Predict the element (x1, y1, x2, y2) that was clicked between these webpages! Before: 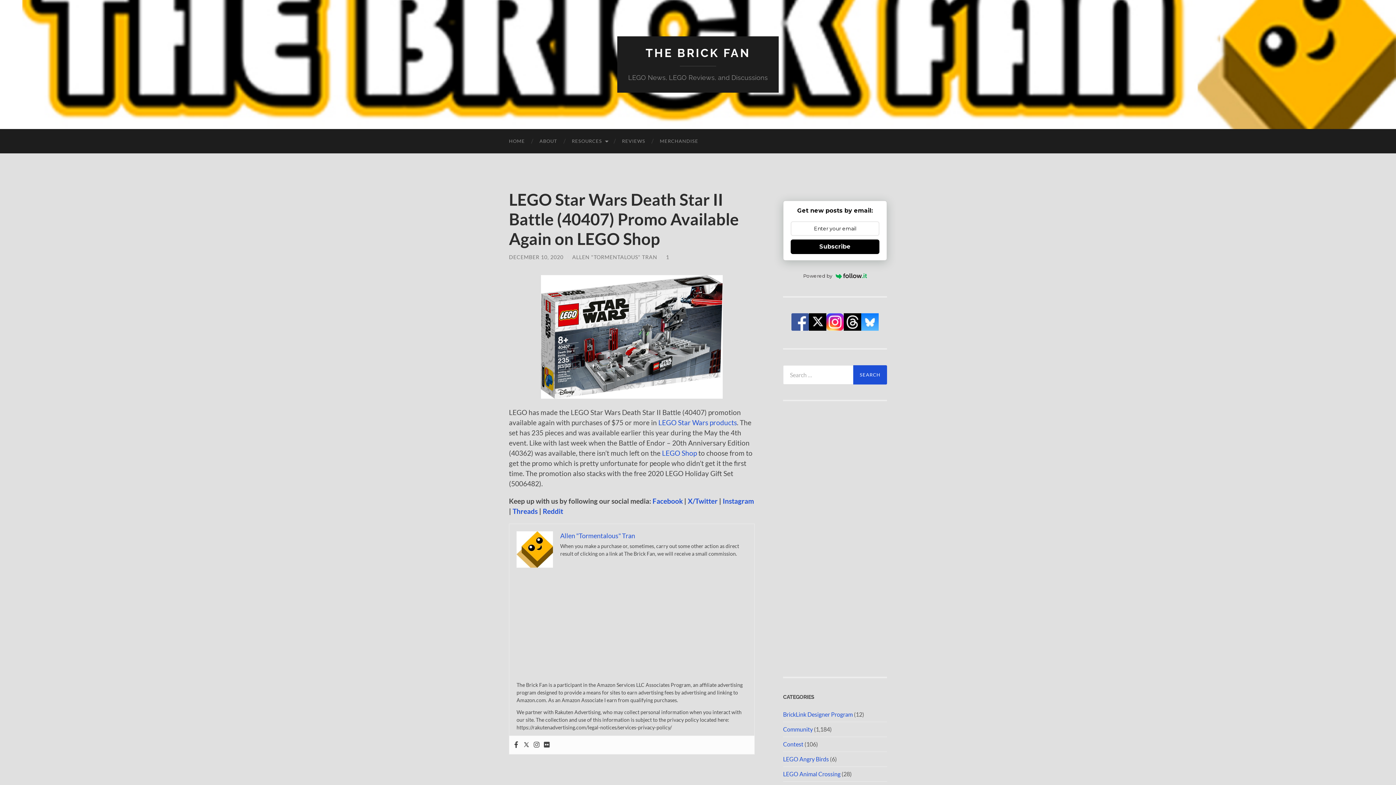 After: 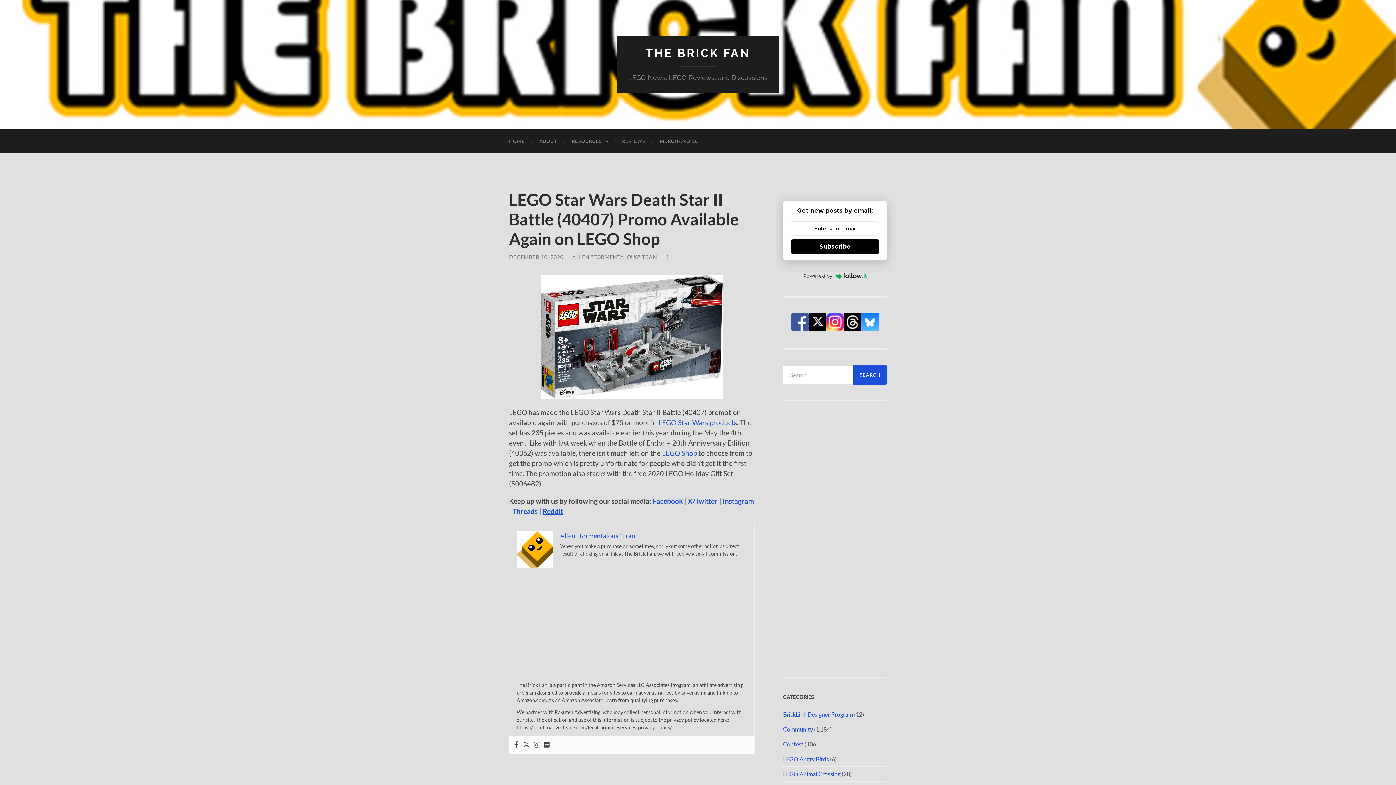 Action: label: Reddit bbox: (542, 507, 563, 515)